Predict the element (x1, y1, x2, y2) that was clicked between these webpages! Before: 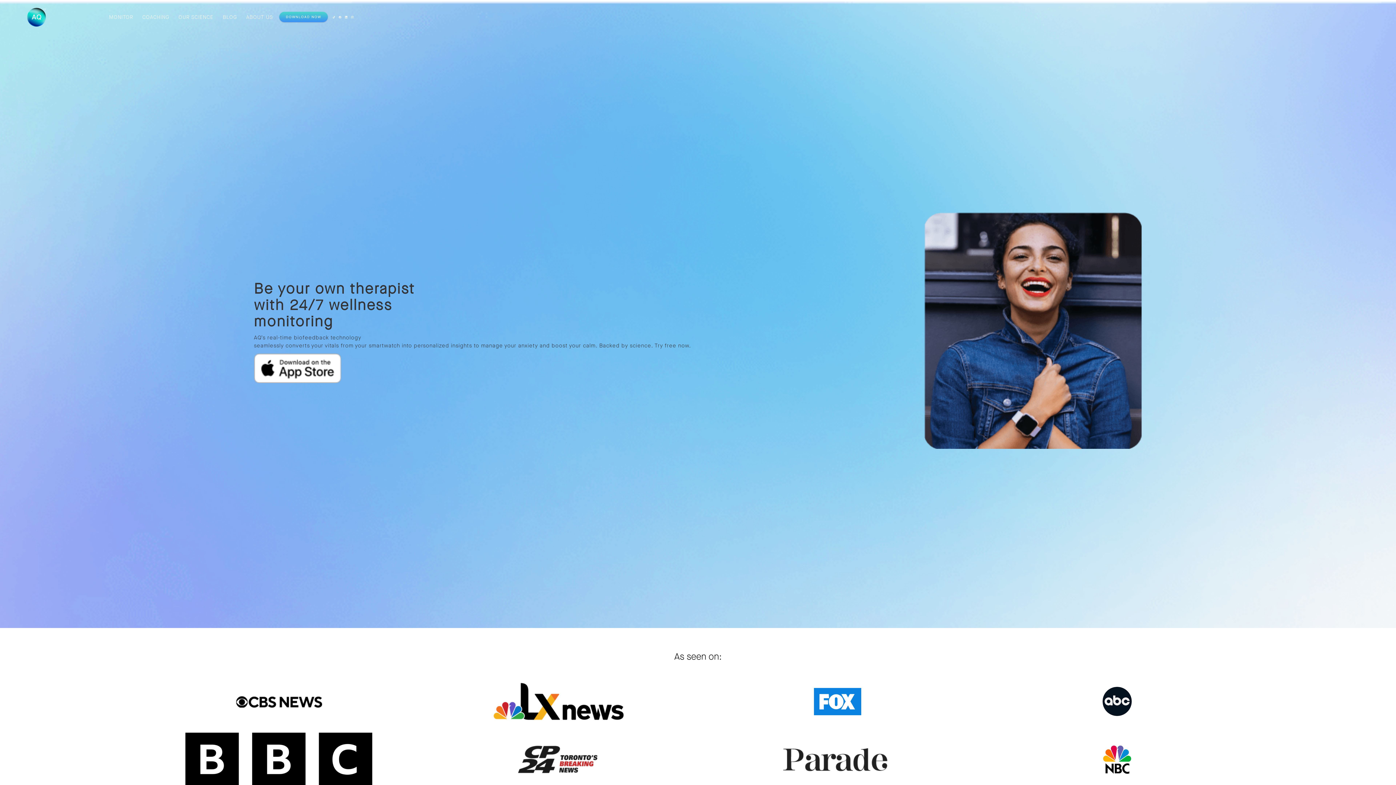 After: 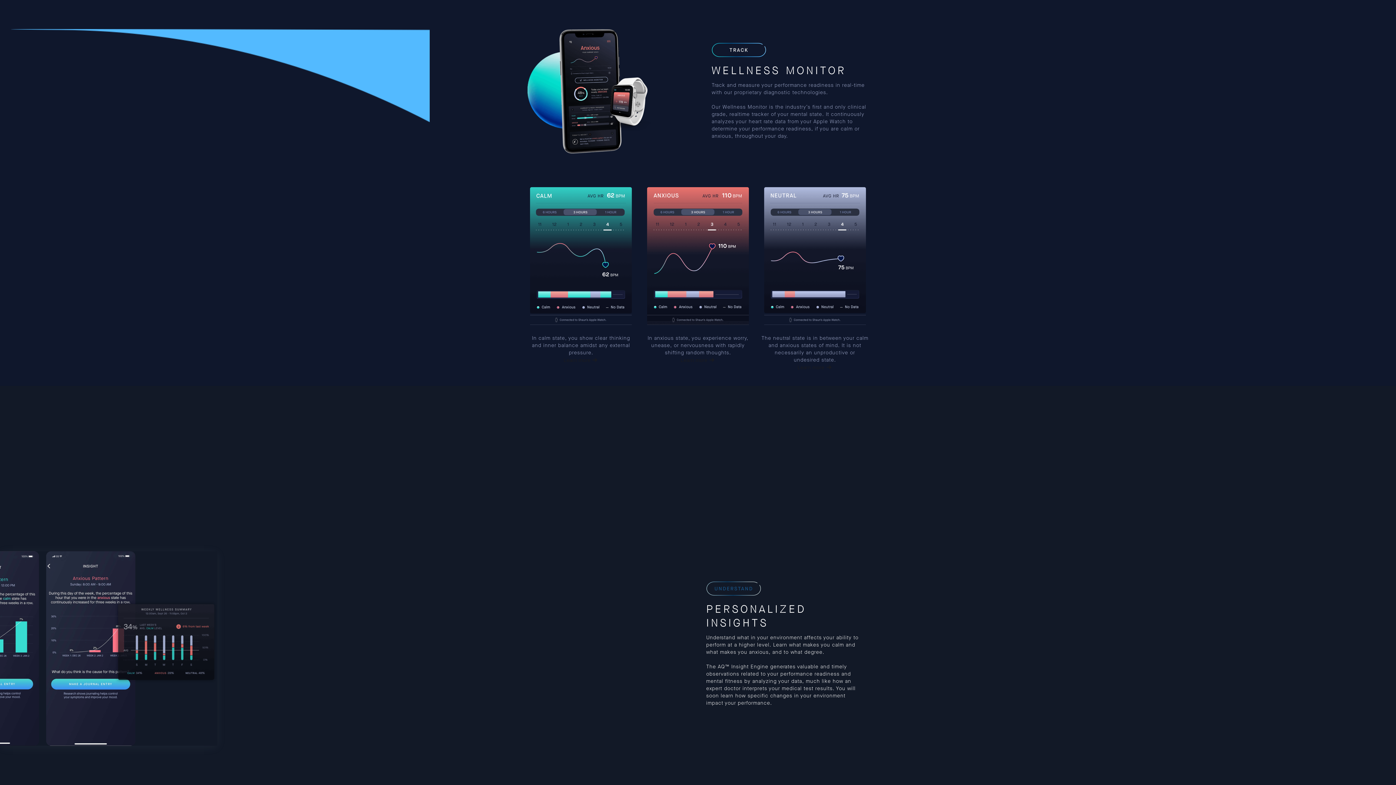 Action: label: MONITOR bbox: (107, 12, 134, 22)